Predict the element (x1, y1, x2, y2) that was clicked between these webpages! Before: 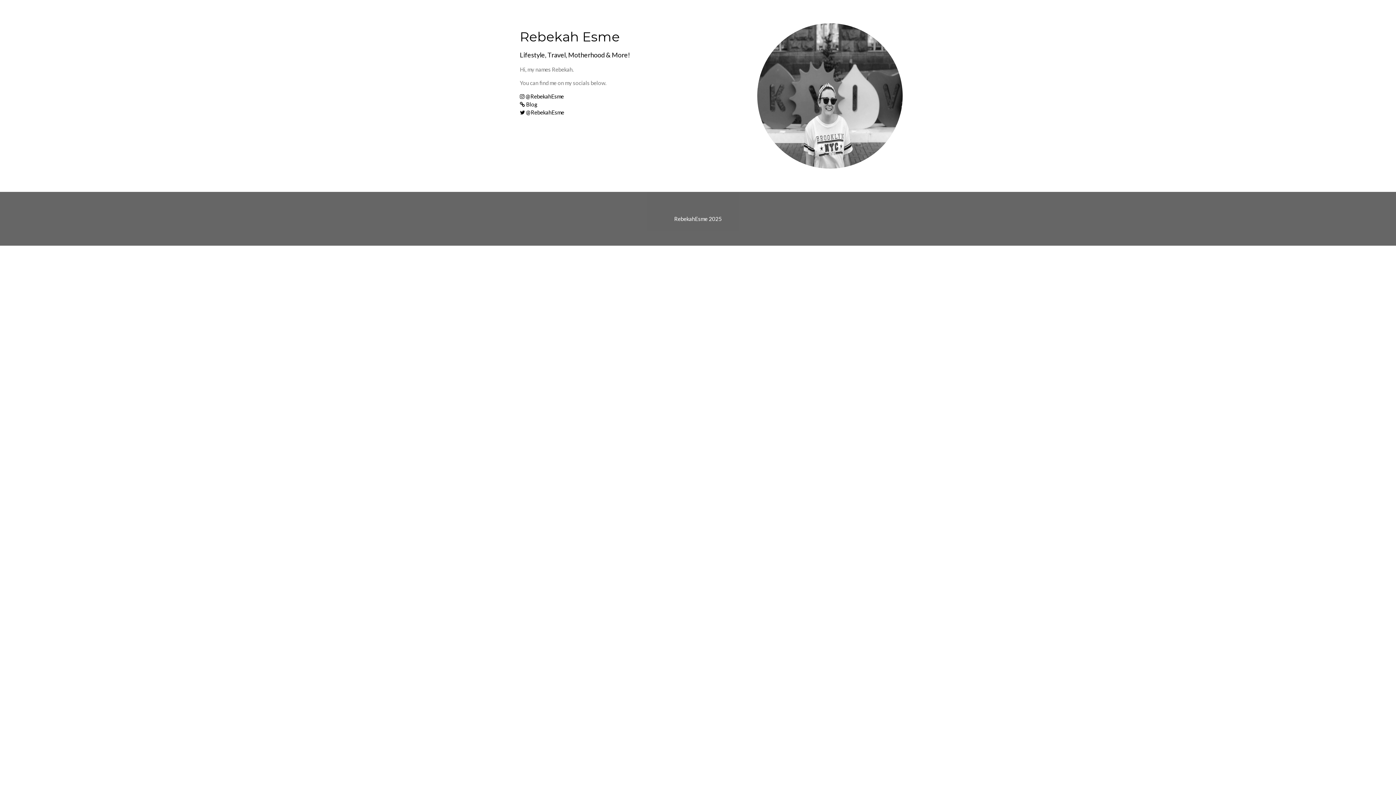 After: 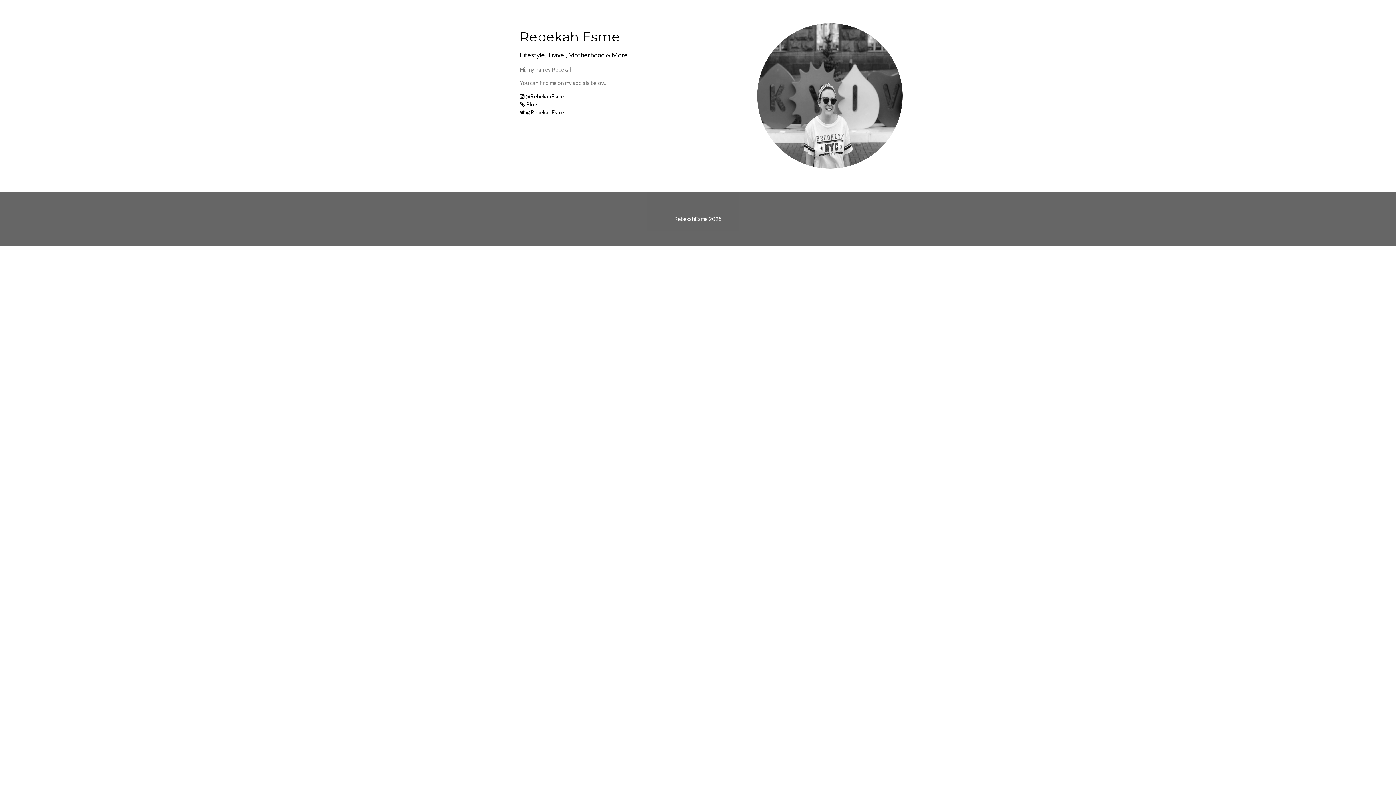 Action: label: @RebekahEsme bbox: (526, 109, 564, 115)